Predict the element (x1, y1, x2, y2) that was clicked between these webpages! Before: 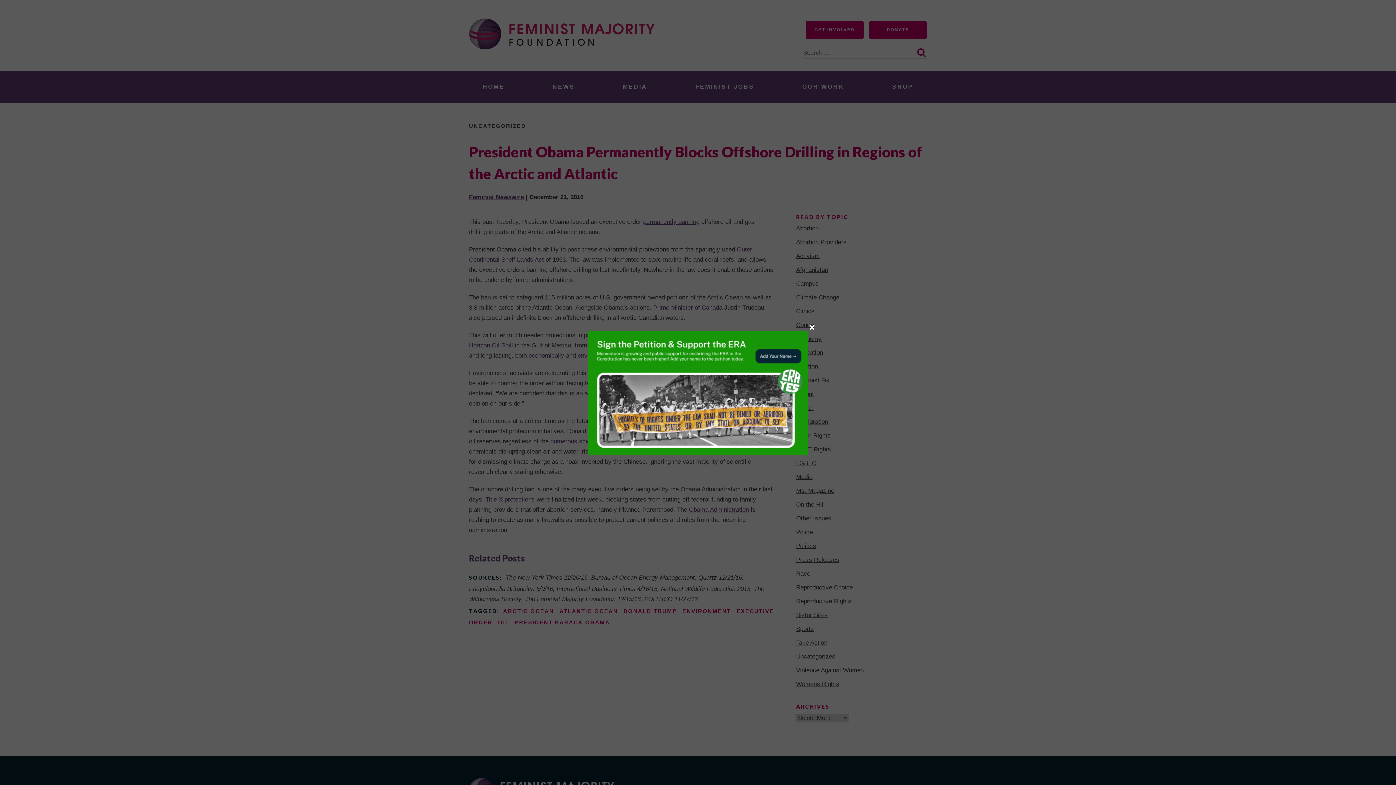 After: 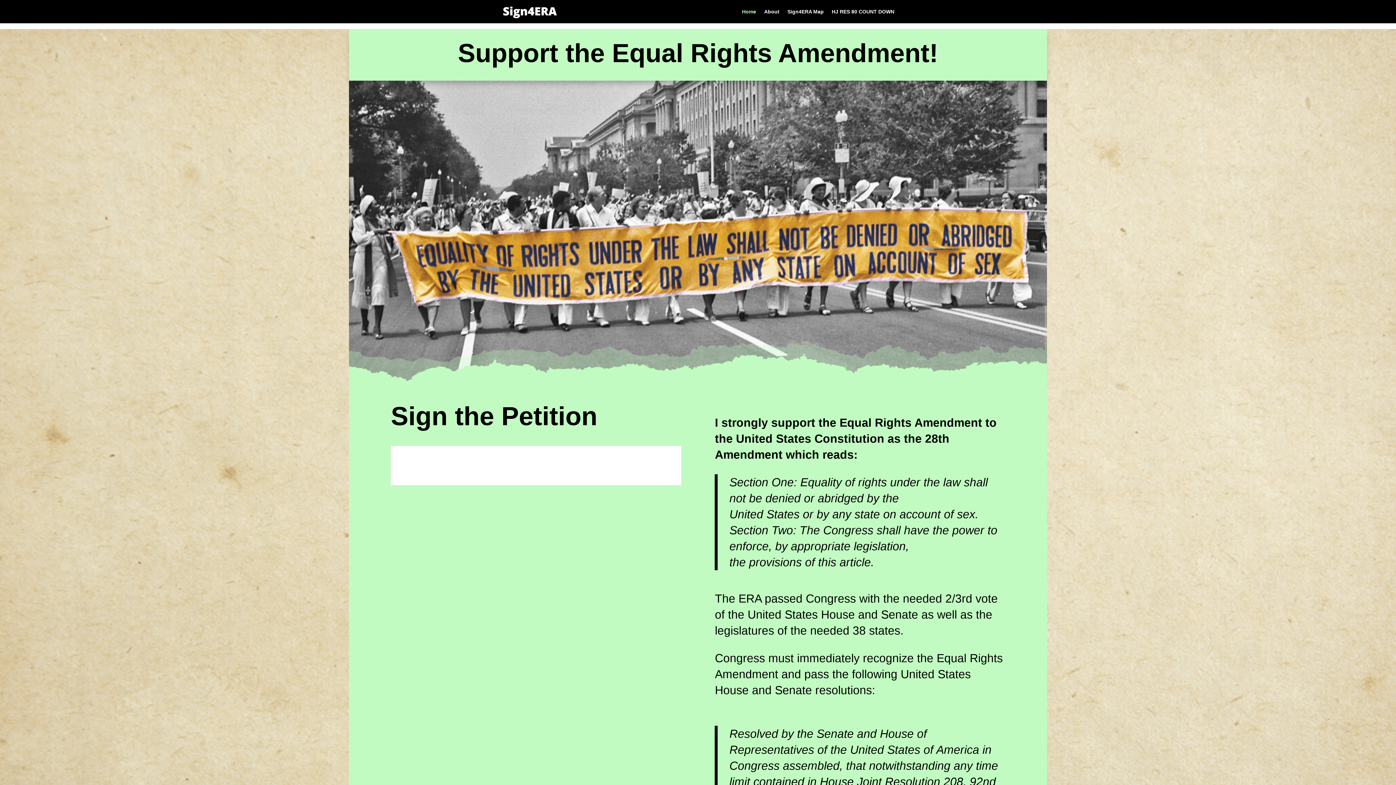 Action: bbox: (588, 330, 808, 454)